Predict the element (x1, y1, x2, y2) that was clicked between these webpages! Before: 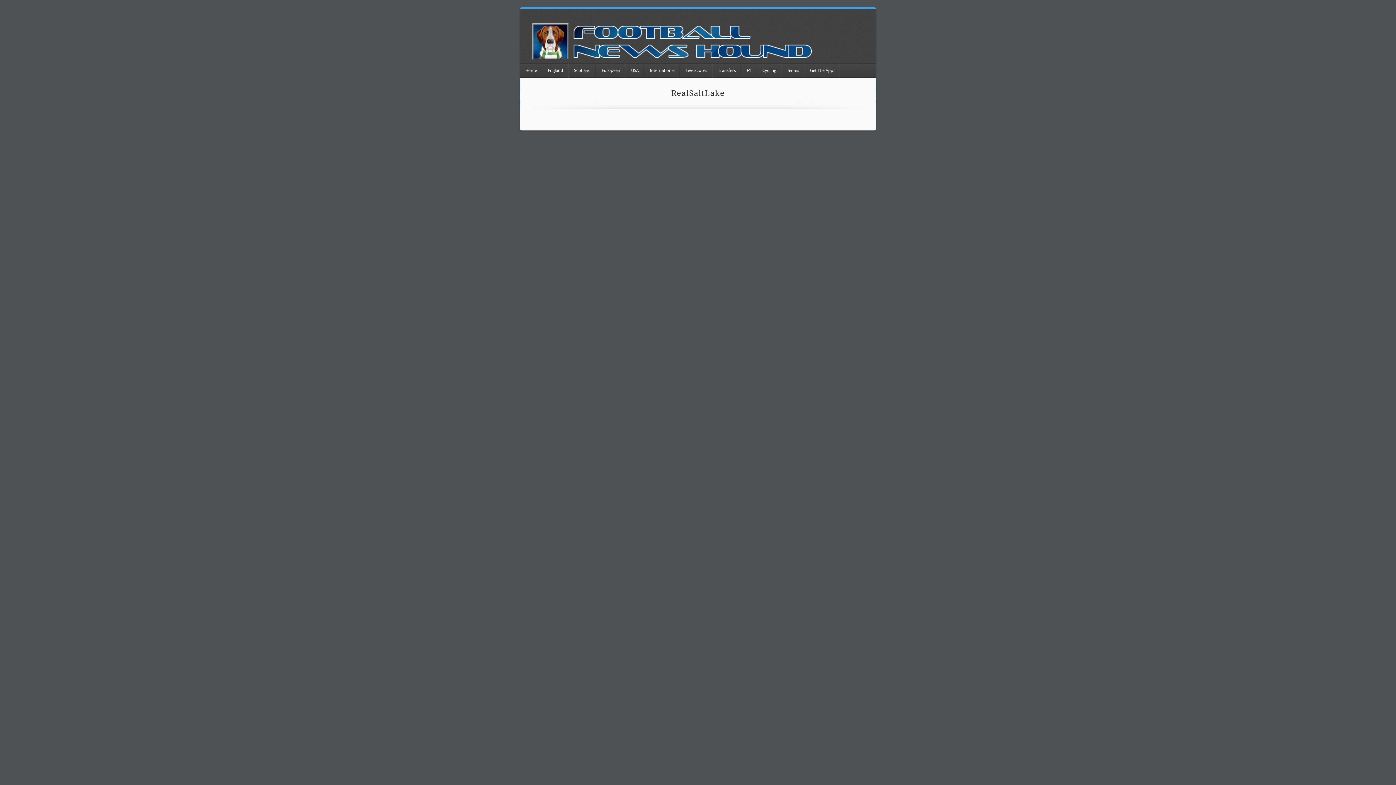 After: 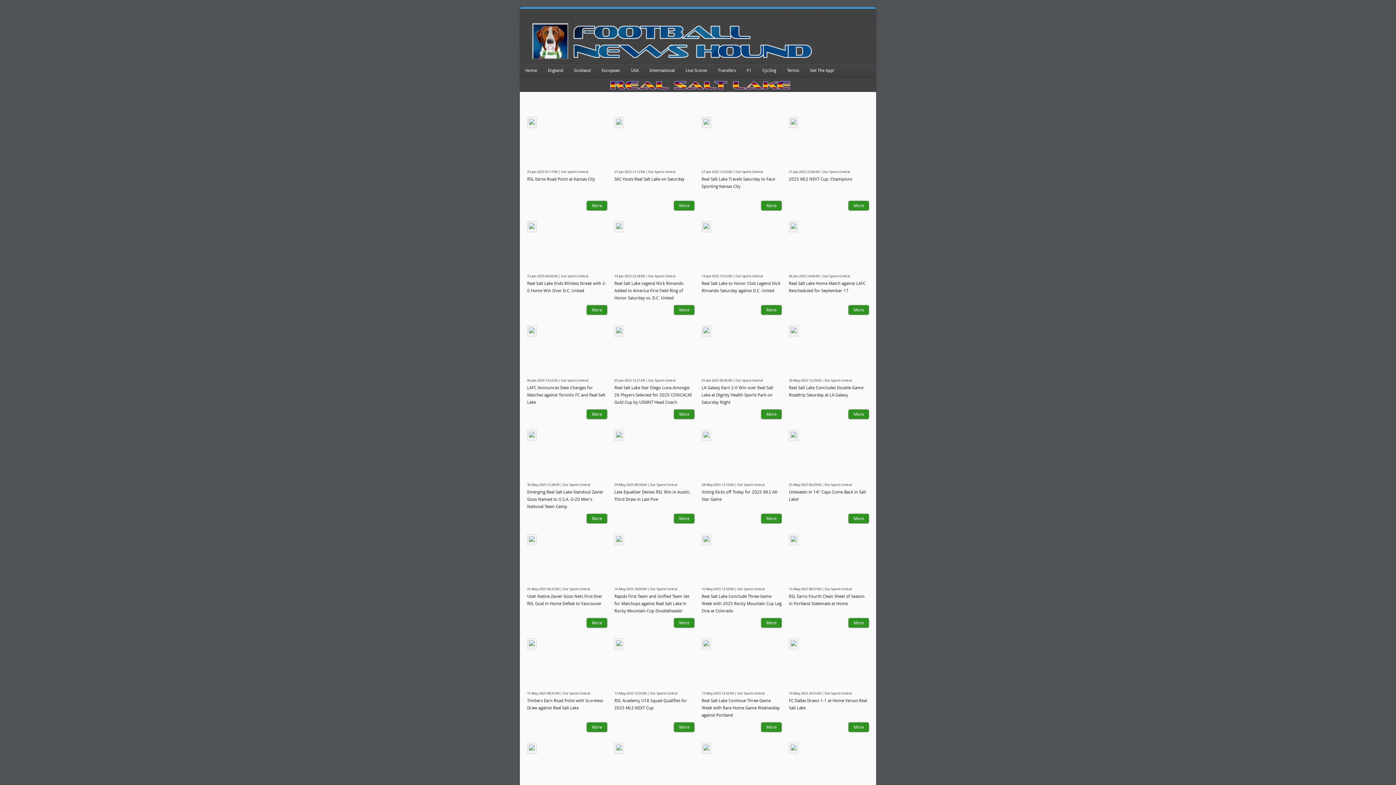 Action: bbox: (671, 88, 724, 98) label: RealSaltLake